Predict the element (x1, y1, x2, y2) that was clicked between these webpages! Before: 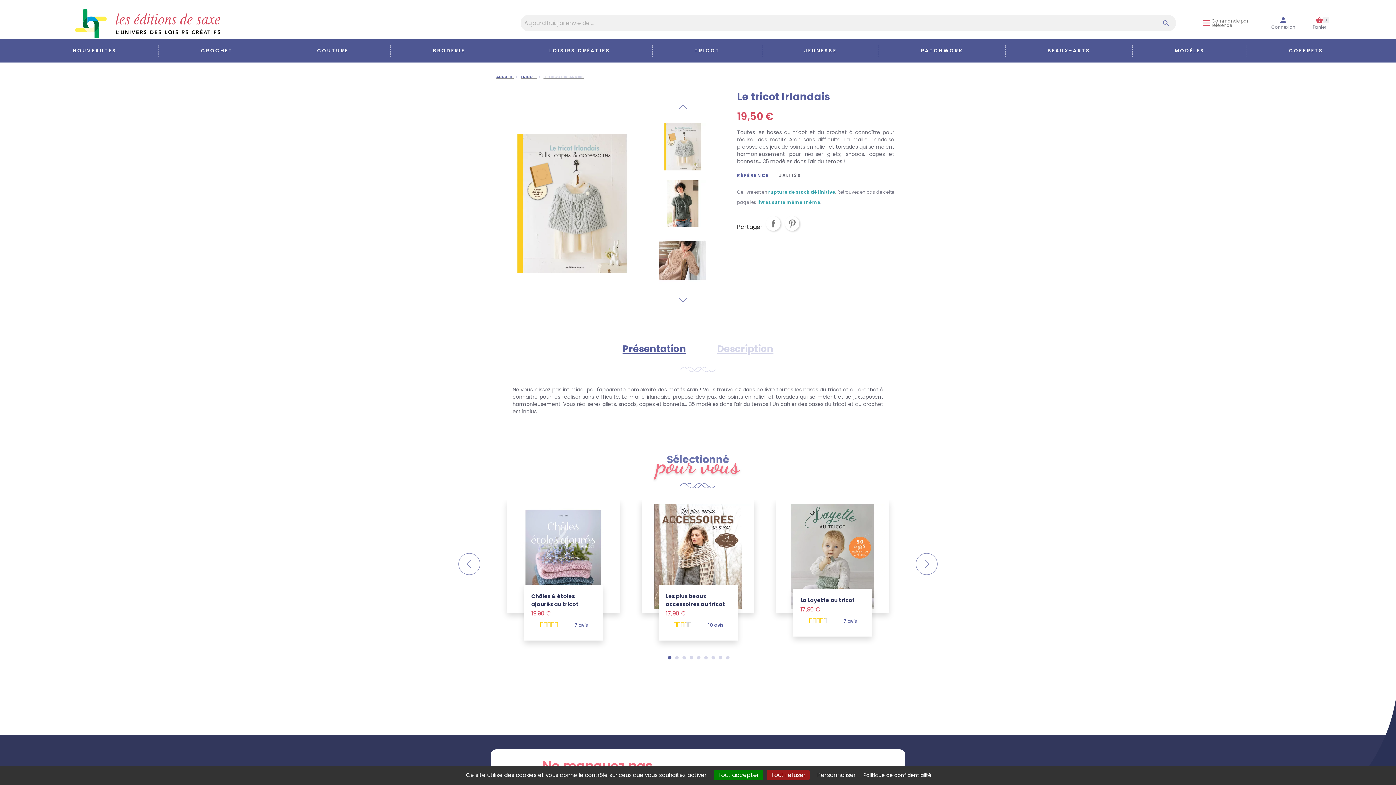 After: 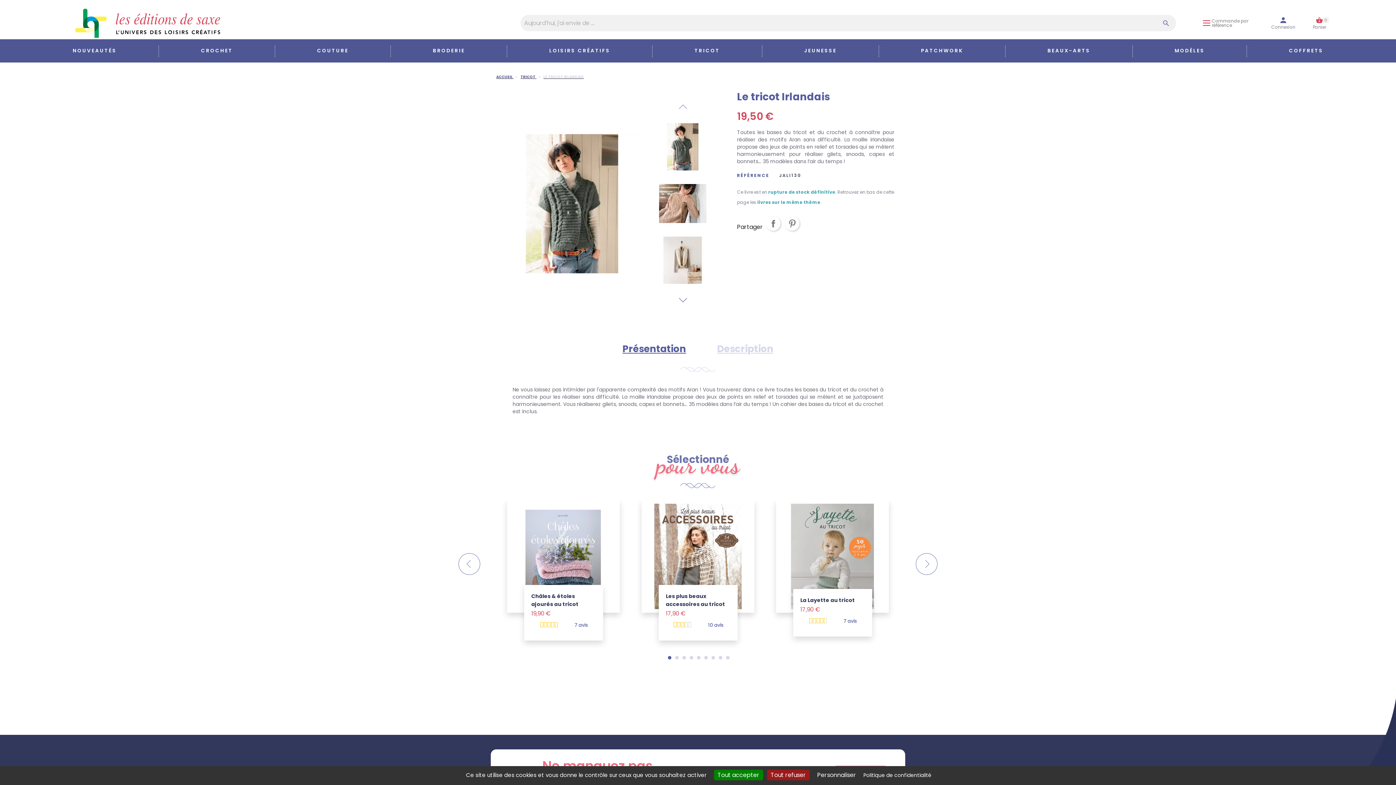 Action: label: Next bbox: (679, 296, 686, 304)